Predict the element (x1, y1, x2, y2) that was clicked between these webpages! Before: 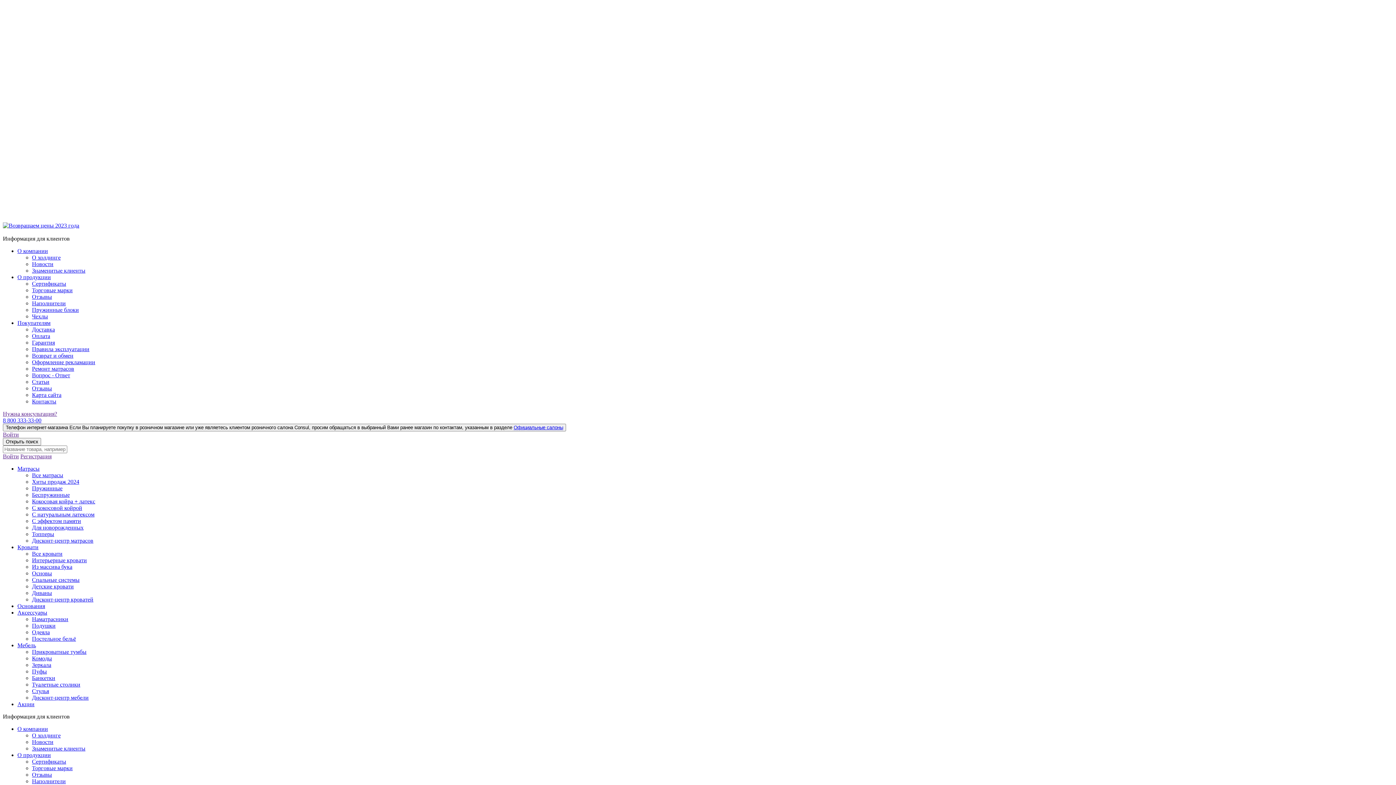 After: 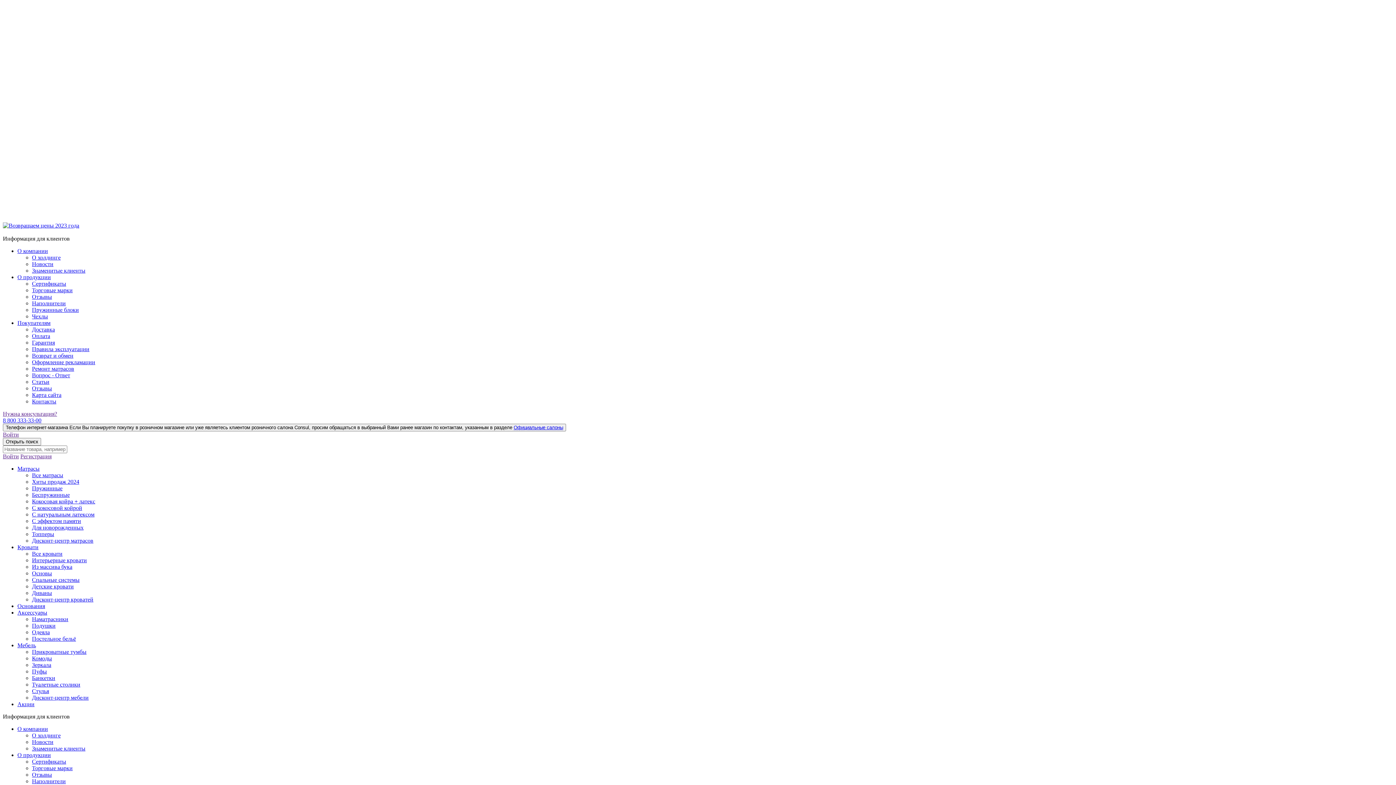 Action: label: Торговые марки bbox: (32, 287, 72, 293)